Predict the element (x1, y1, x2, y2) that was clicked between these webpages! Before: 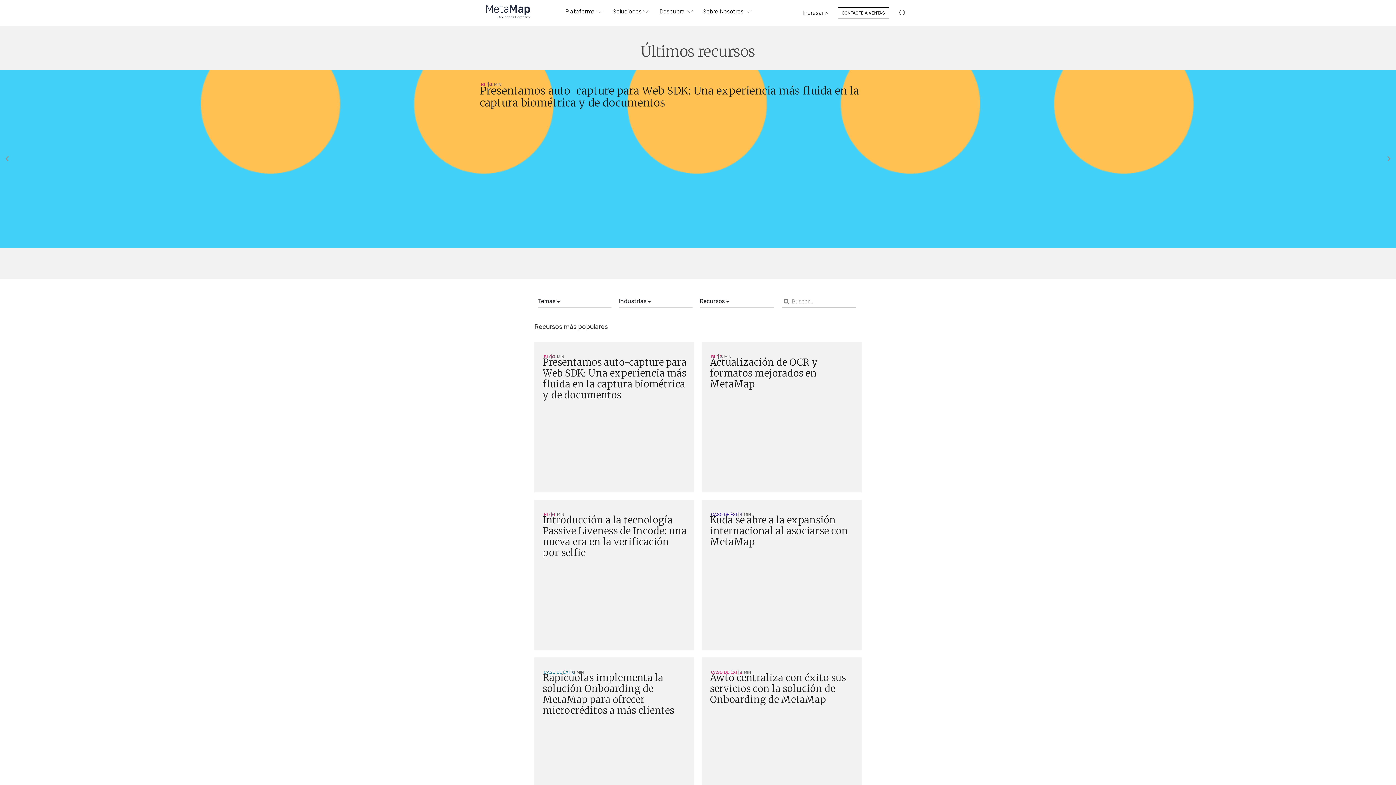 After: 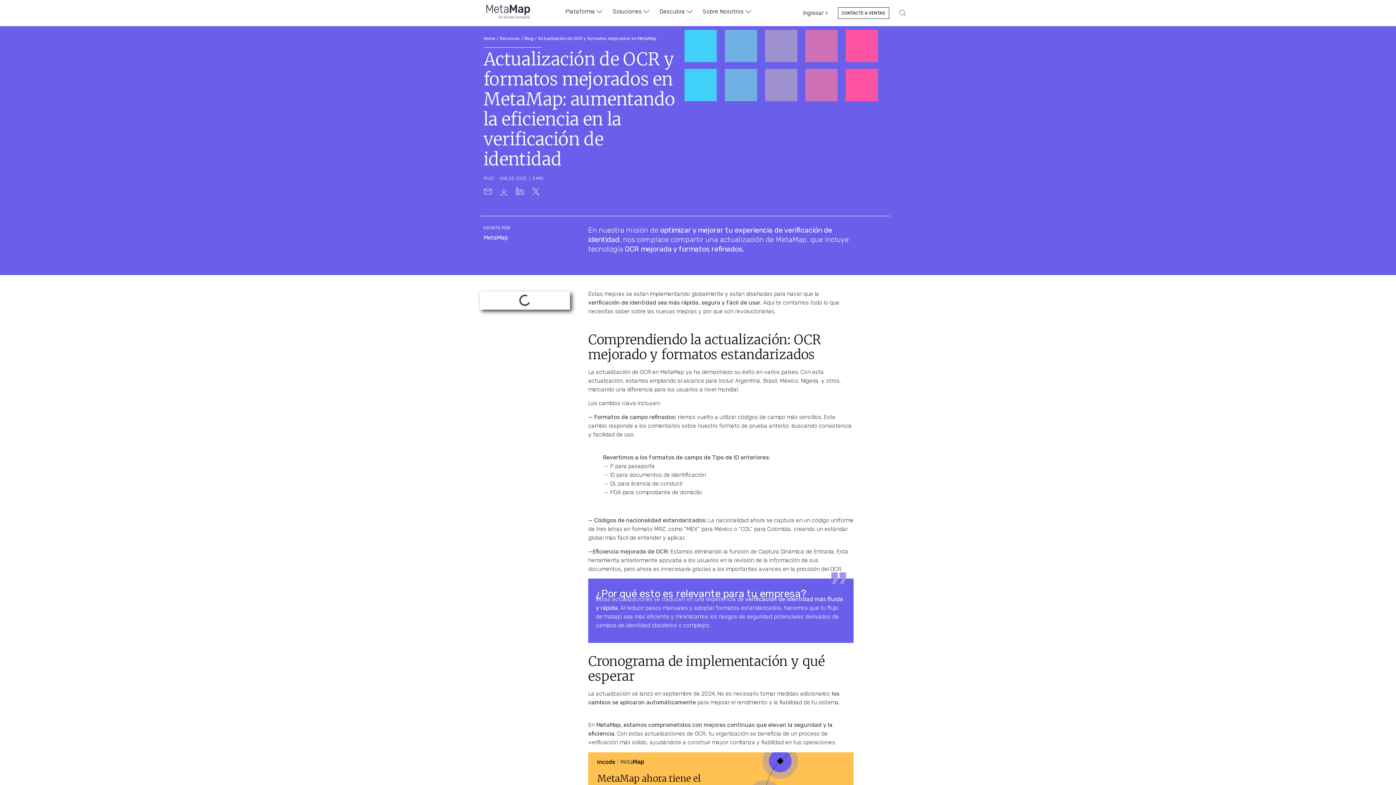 Action: label: Actualización de OCR y formatos mejorados en MetaMap bbox: (710, 356, 818, 390)